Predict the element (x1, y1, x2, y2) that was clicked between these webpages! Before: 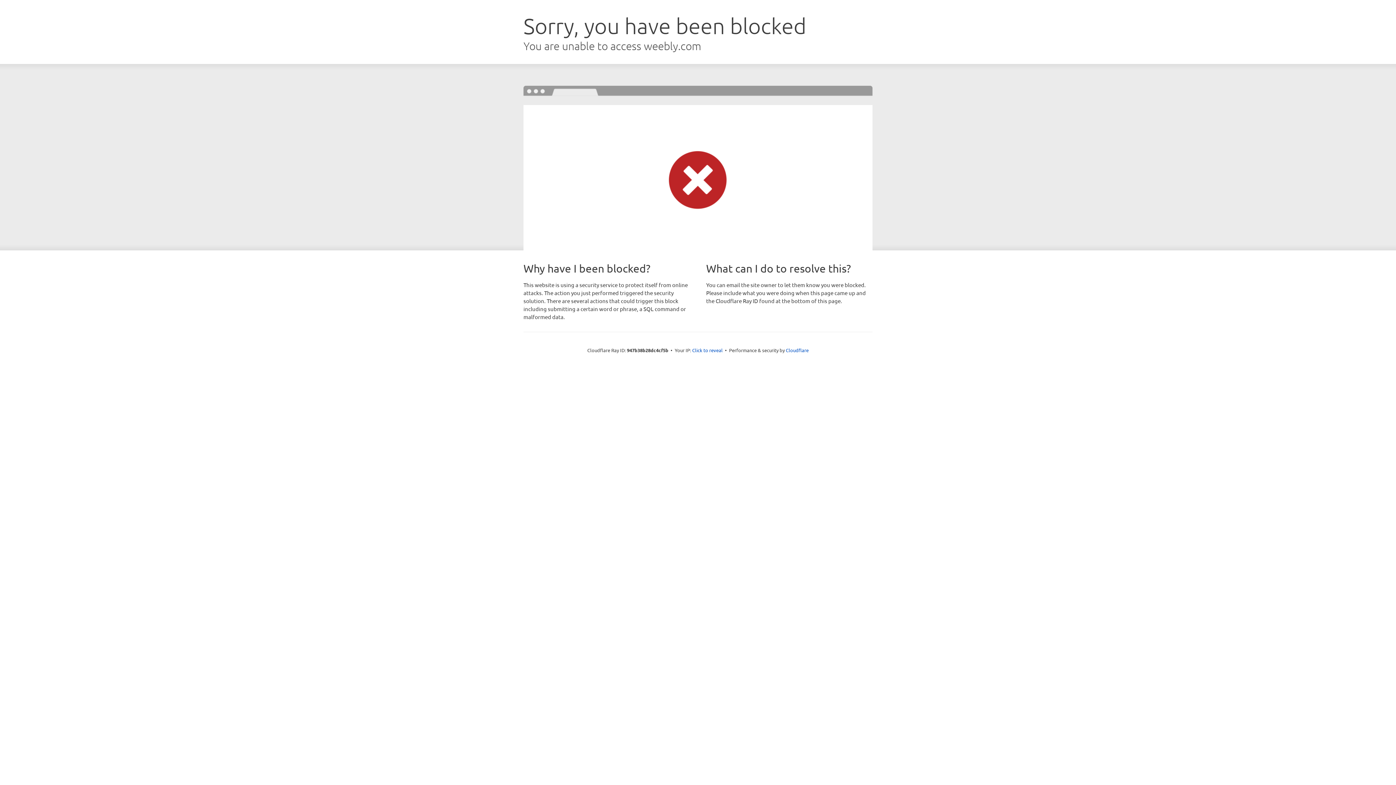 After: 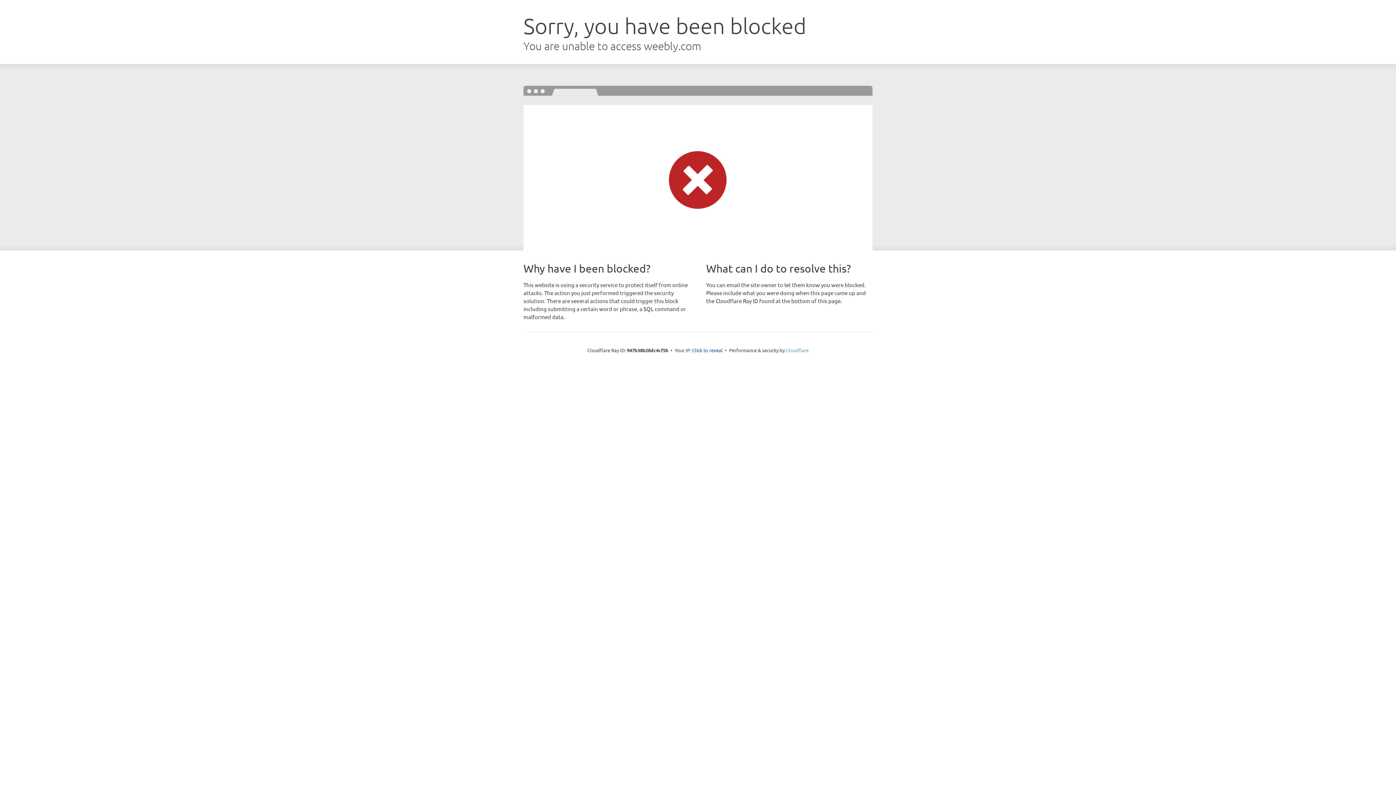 Action: bbox: (786, 347, 808, 353) label: Cloudflare